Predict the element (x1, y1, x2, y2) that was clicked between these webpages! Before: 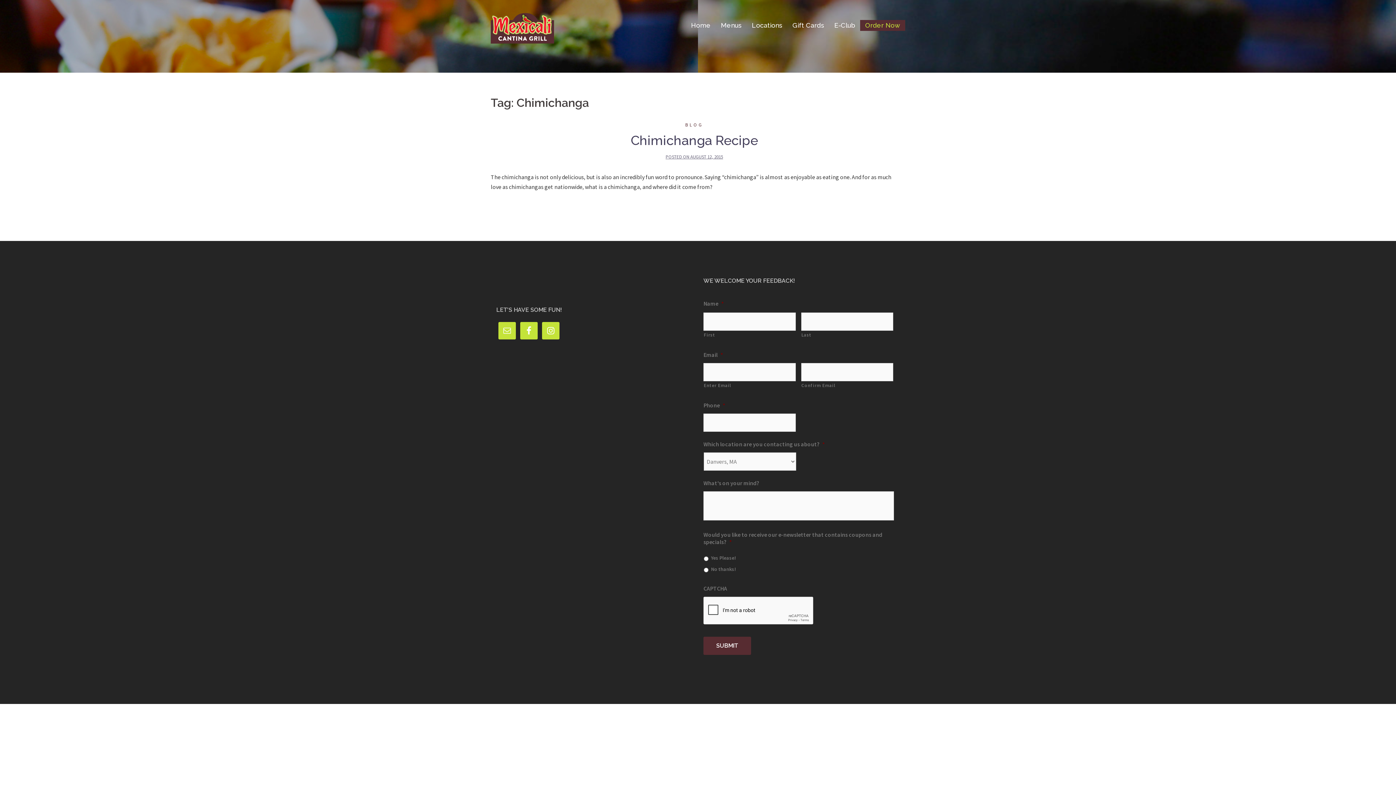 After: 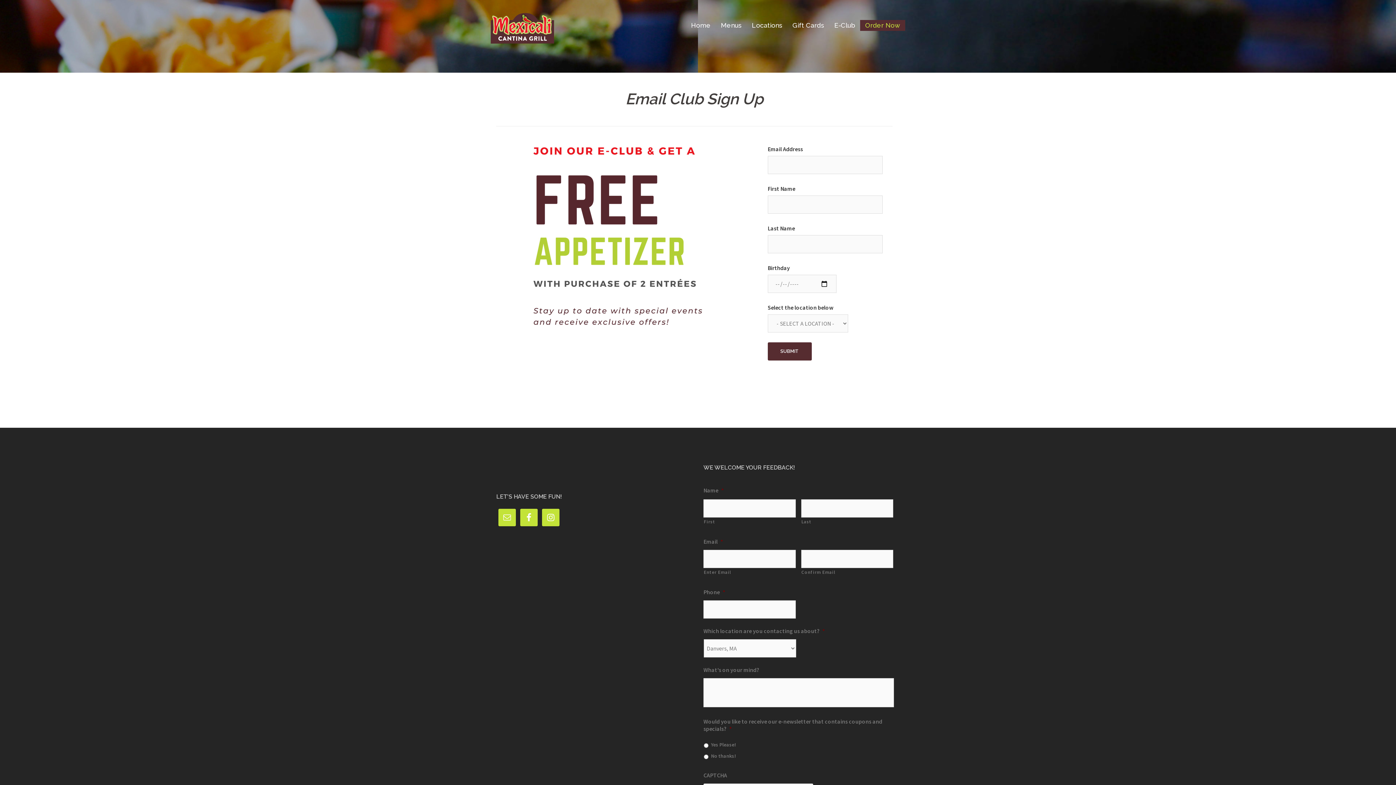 Action: label: E-Club bbox: (834, 20, 855, 30)